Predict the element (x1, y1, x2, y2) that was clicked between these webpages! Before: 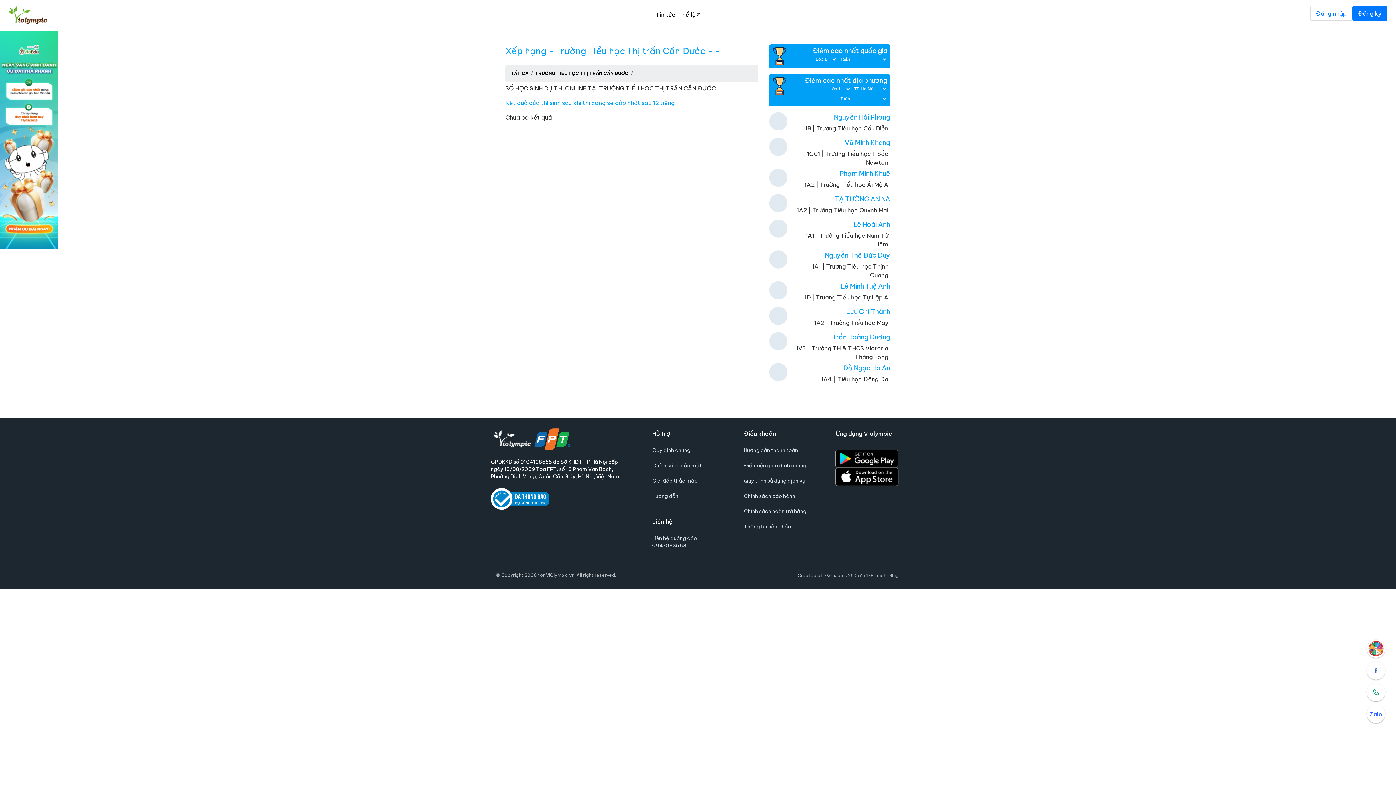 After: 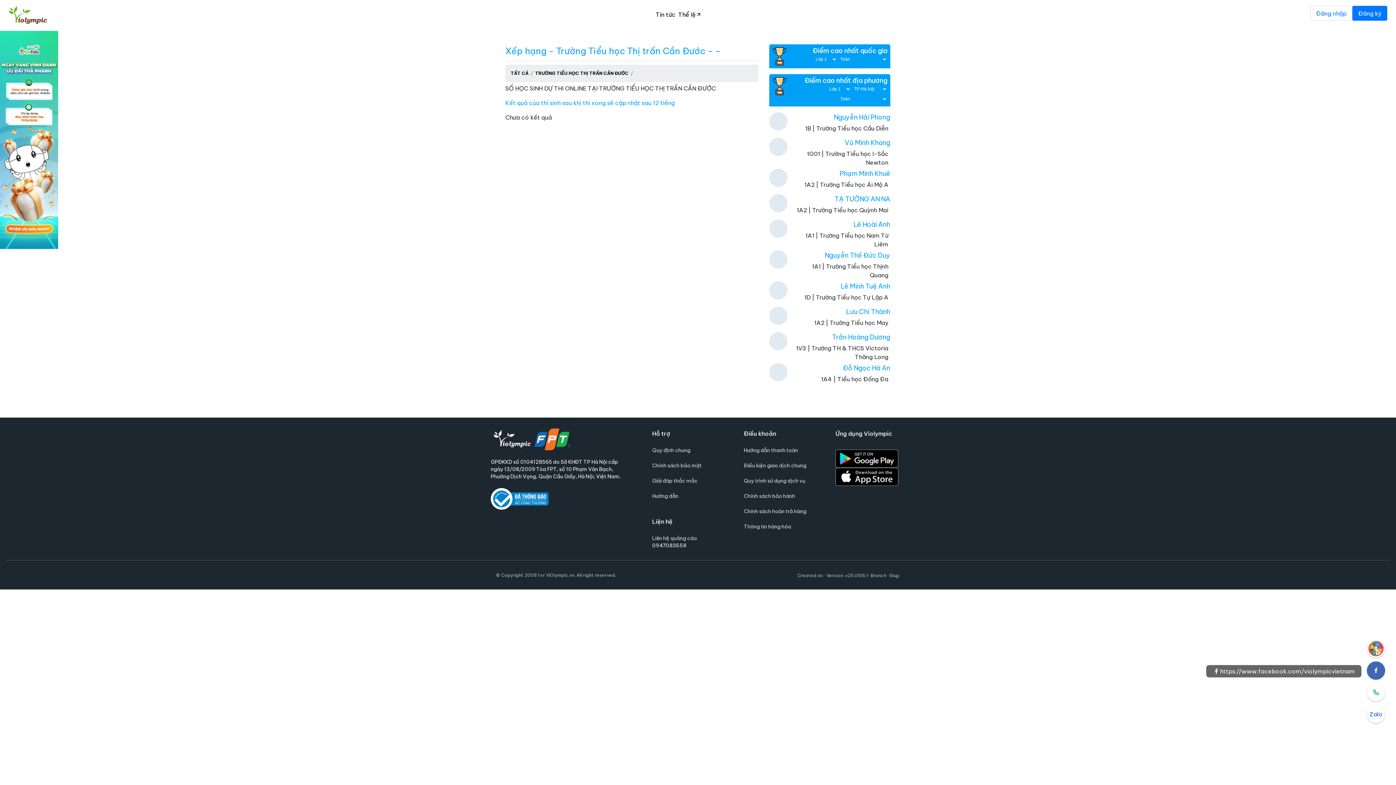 Action: bbox: (1367, 661, 1385, 680)